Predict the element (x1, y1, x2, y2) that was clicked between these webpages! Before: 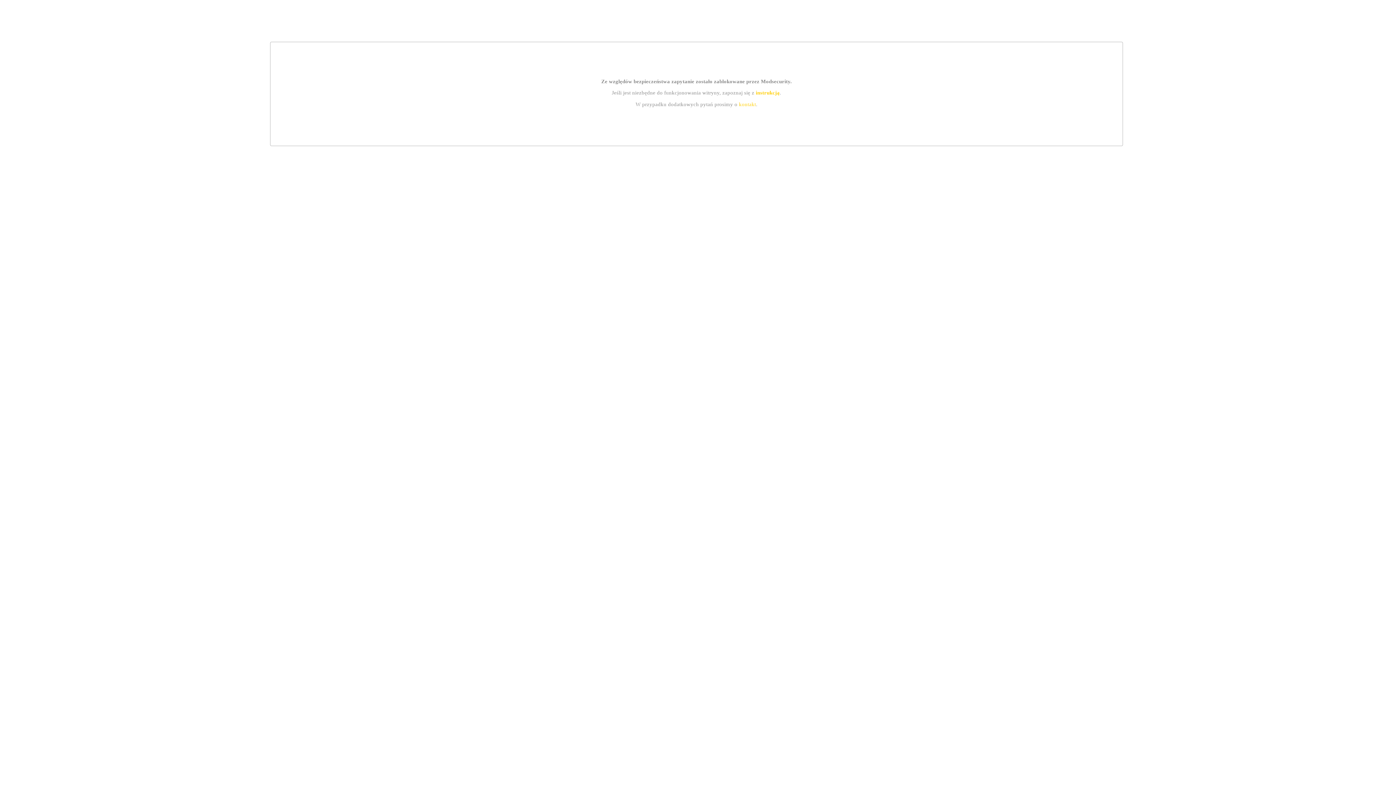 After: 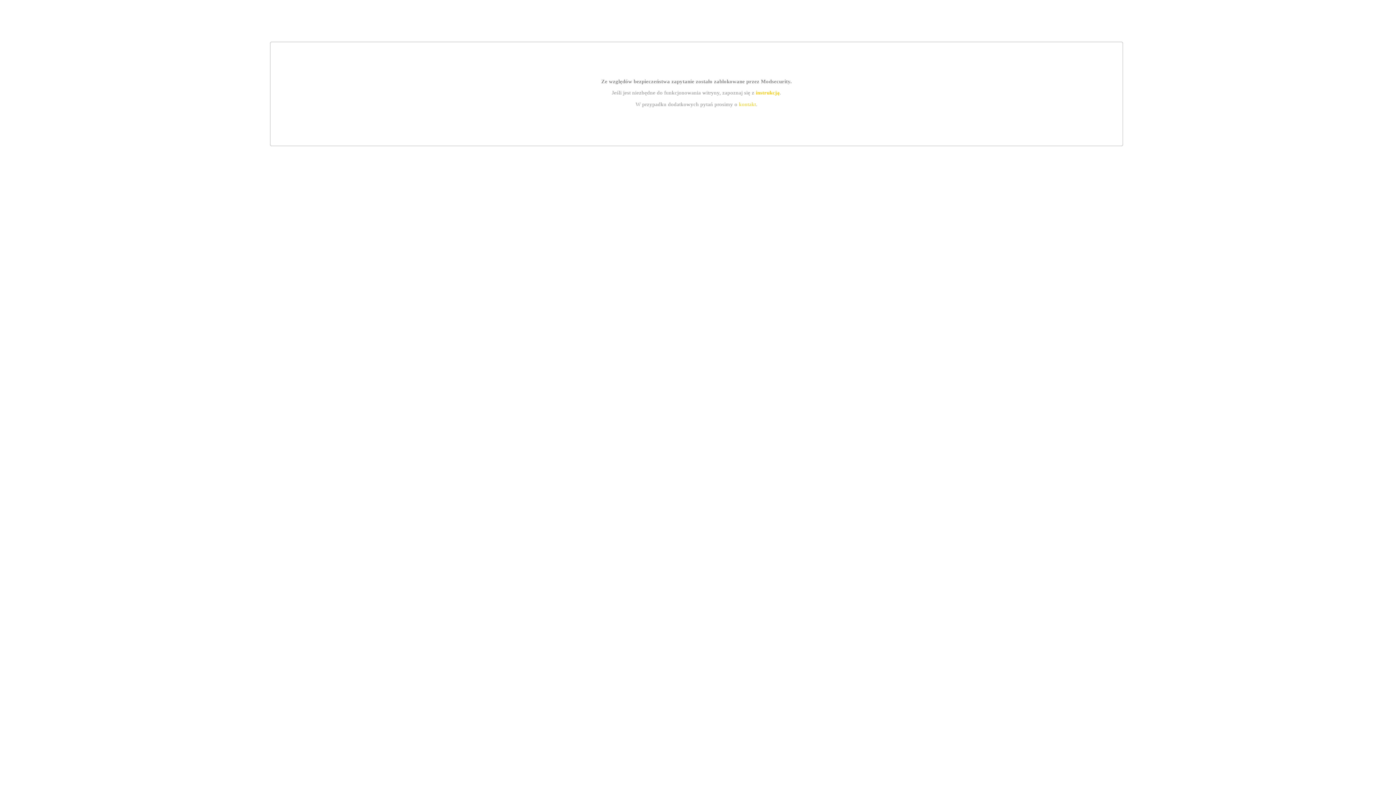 Action: label: instrukcją bbox: (755, 89, 779, 95)